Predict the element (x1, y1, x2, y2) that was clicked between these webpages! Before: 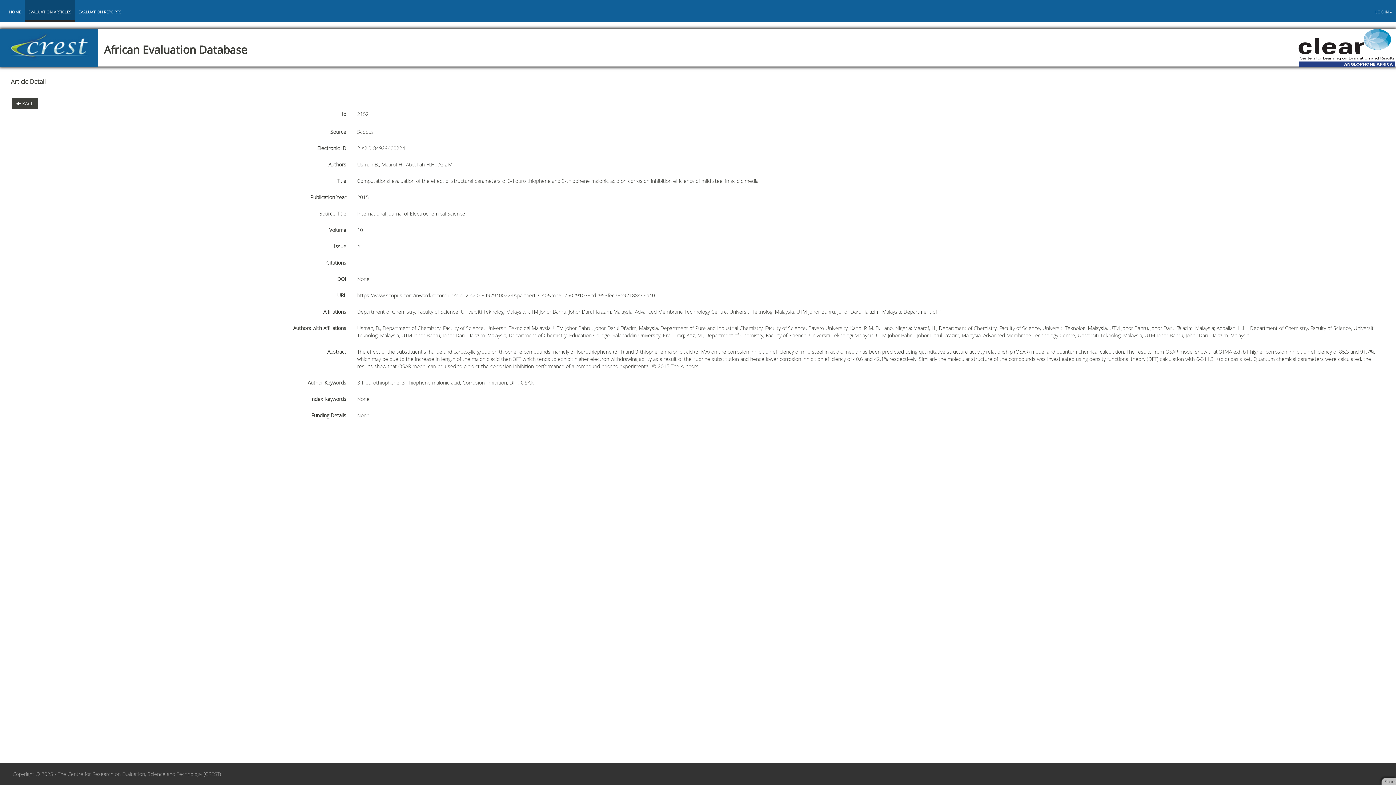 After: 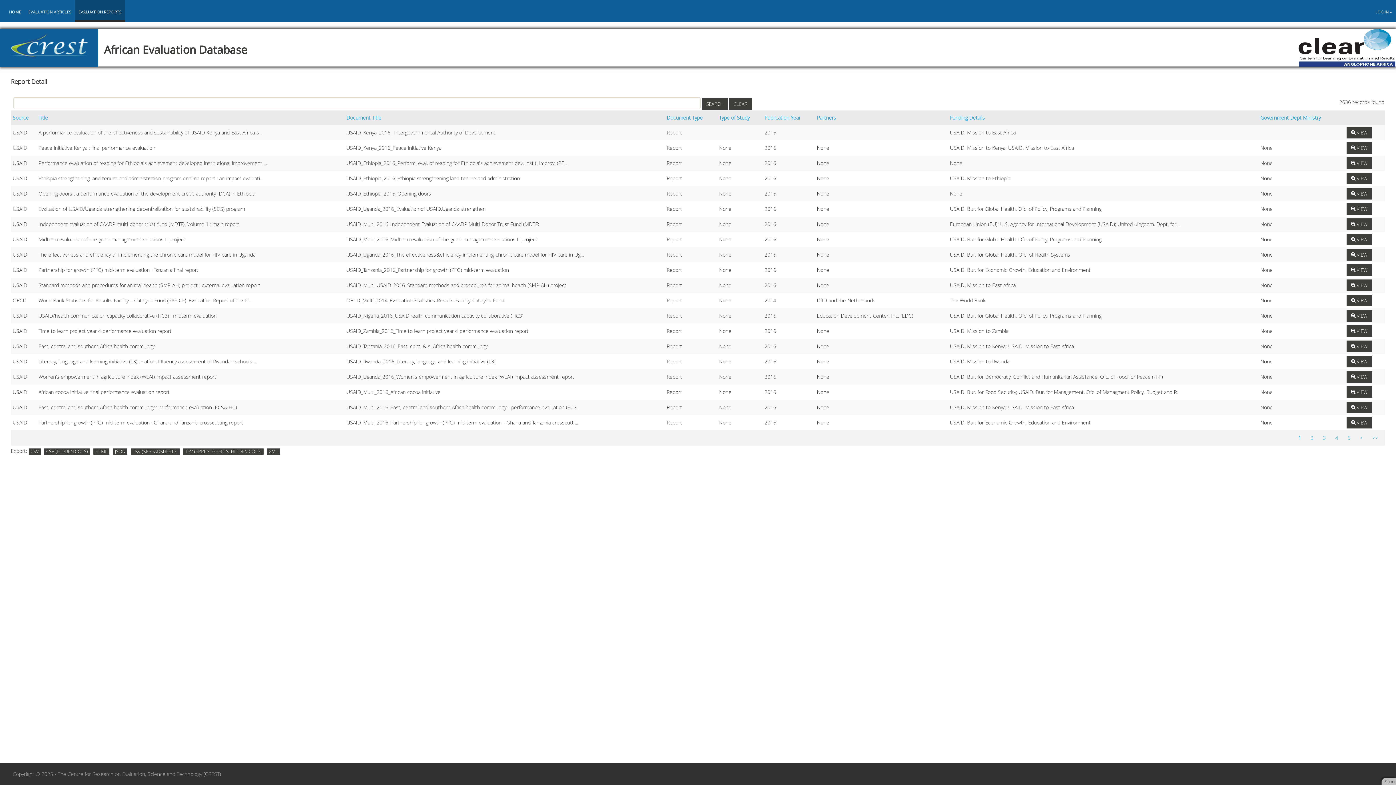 Action: bbox: (74, 0, 125, 23) label: EVALUATION REPORTS